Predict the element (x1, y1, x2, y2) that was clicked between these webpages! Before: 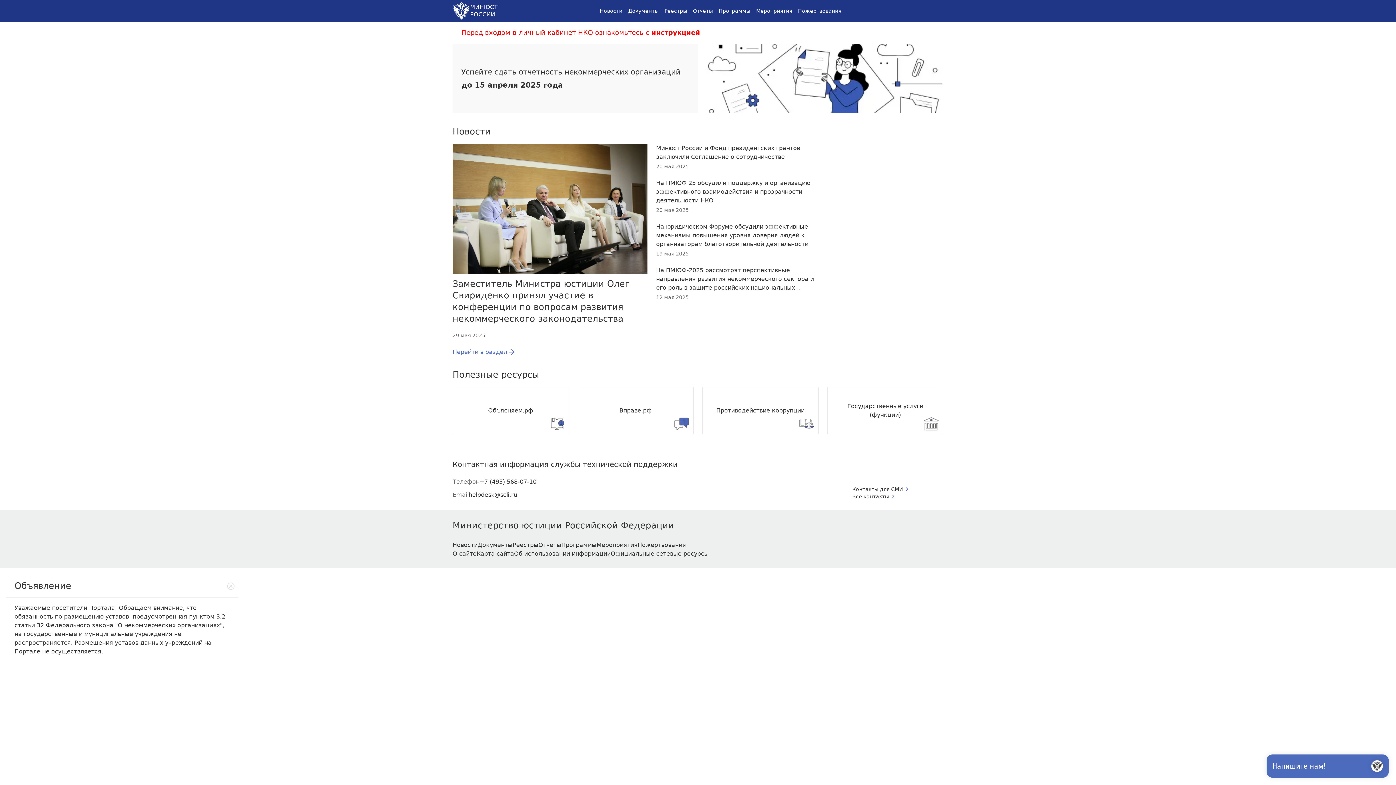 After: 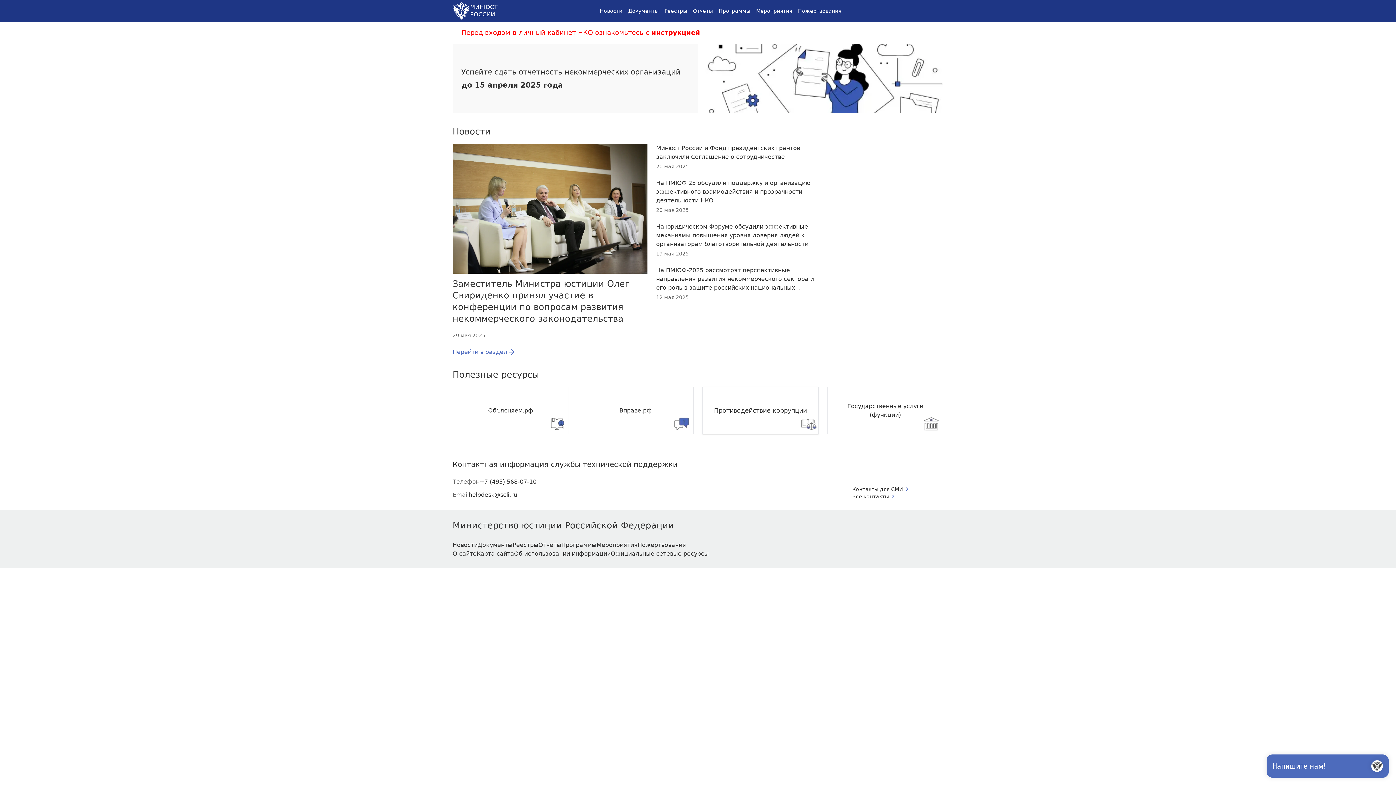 Action: label: Противодействие коррупции bbox: (702, 387, 818, 434)